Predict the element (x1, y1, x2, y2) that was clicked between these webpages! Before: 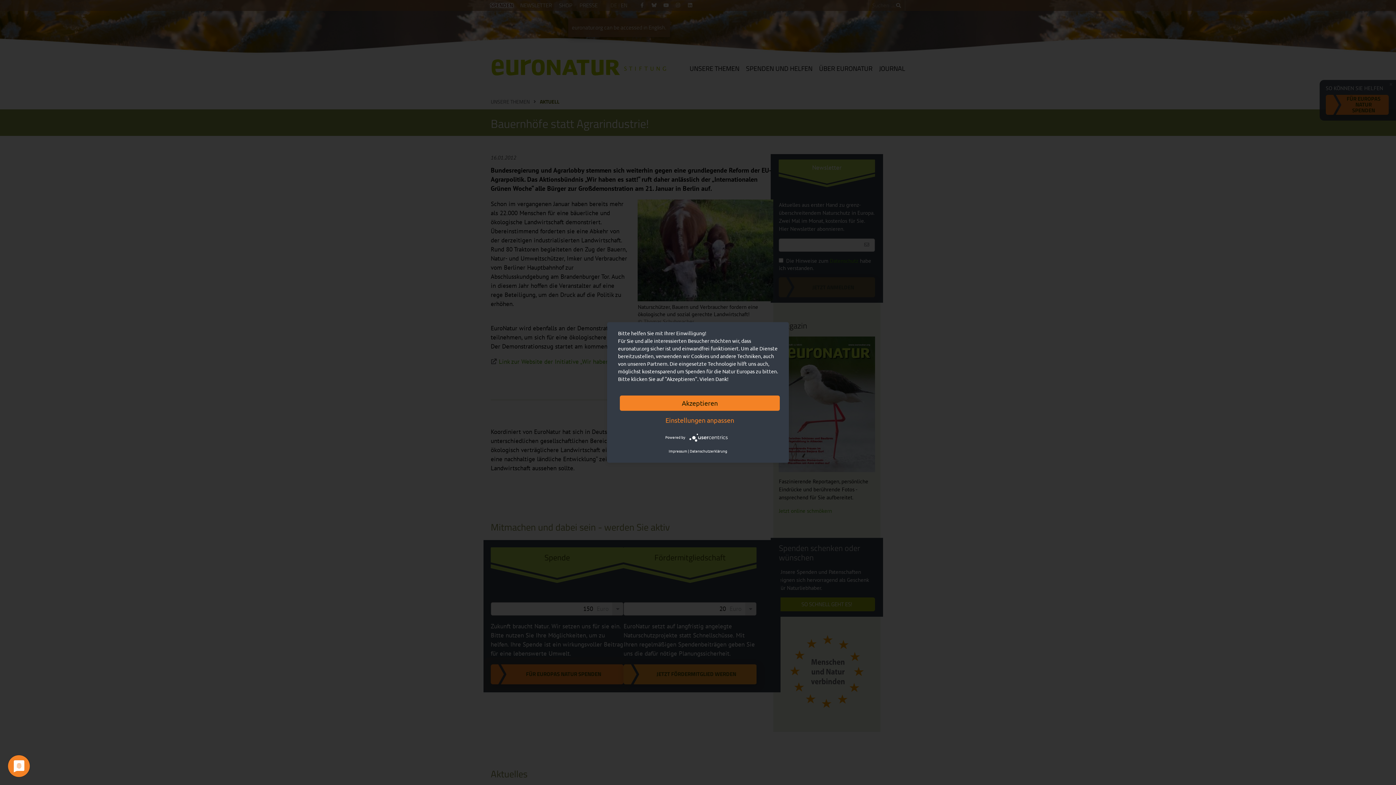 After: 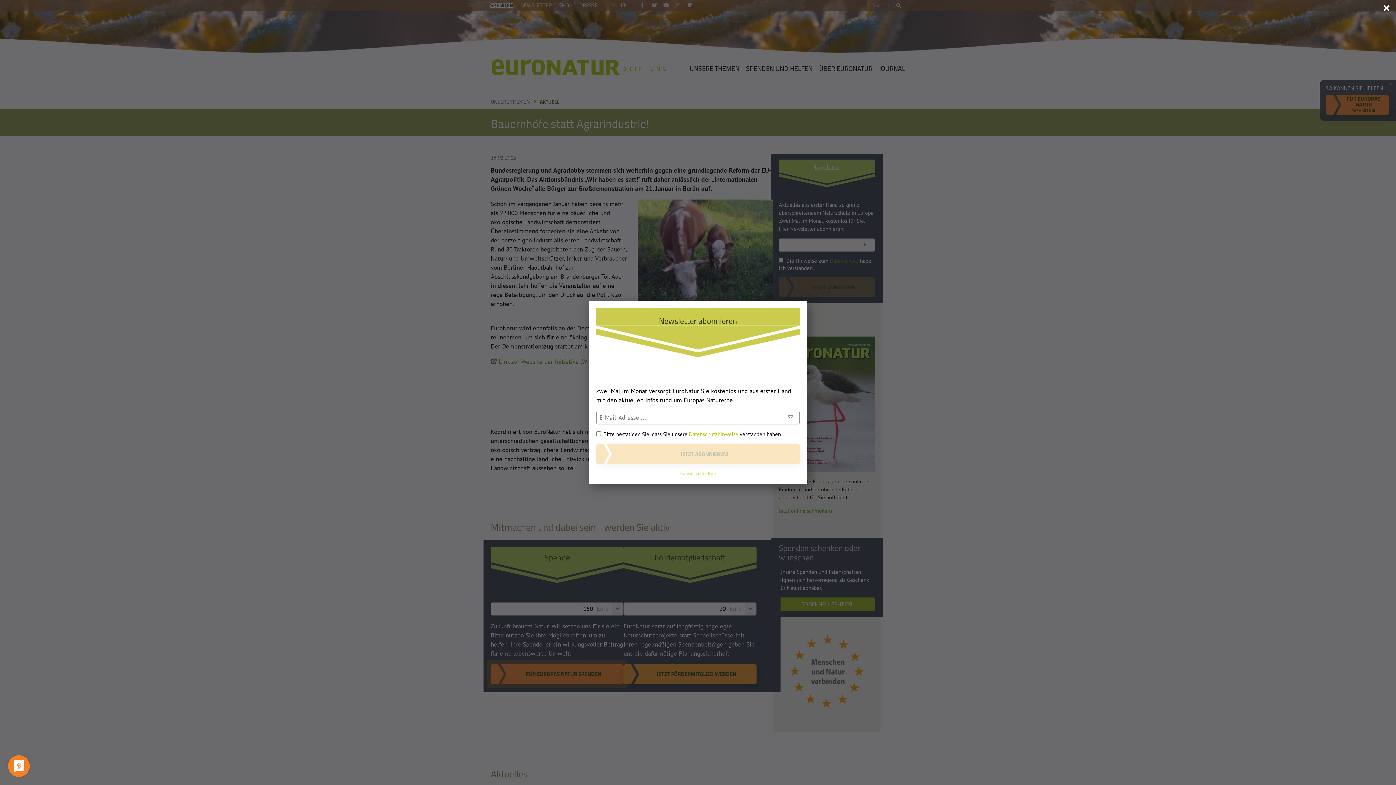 Action: label: Akzeptieren bbox: (620, 395, 780, 411)